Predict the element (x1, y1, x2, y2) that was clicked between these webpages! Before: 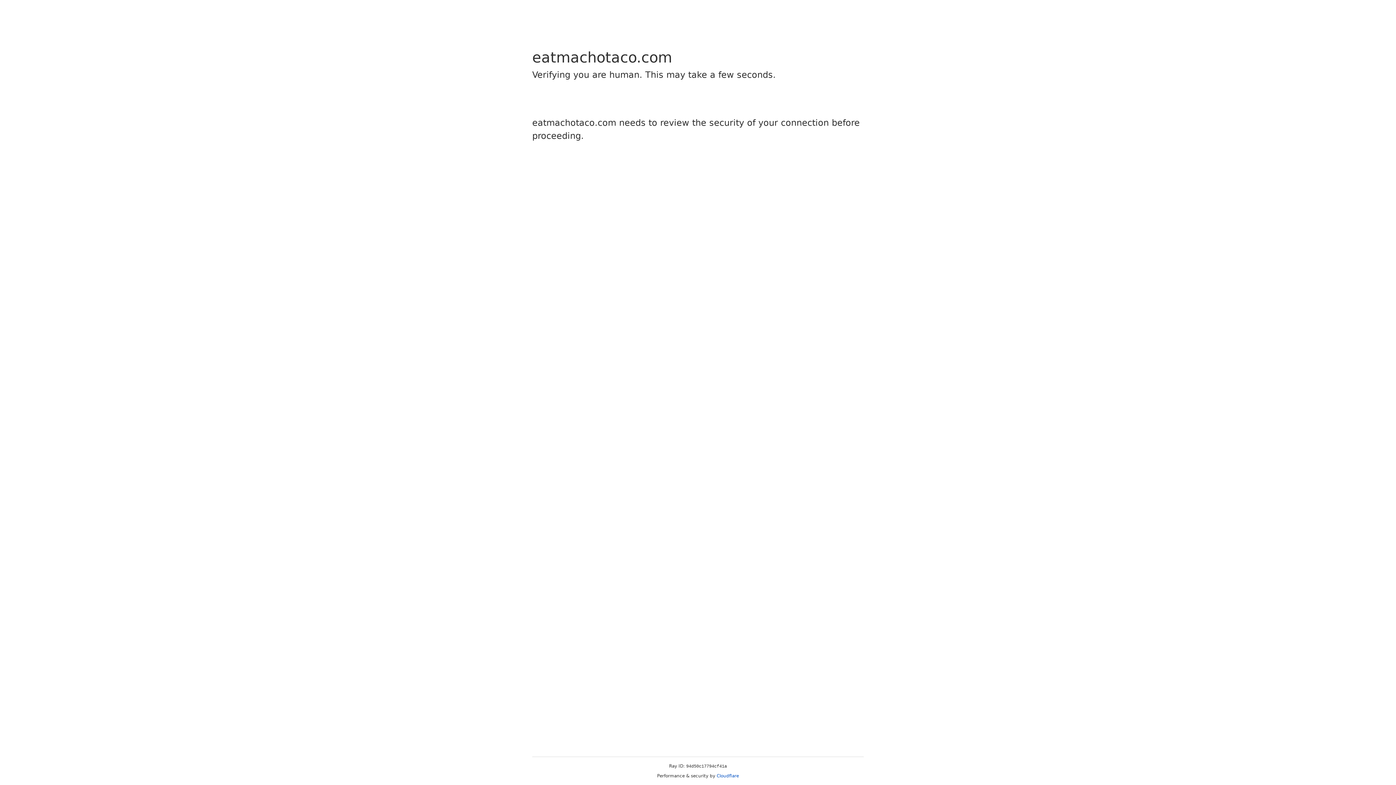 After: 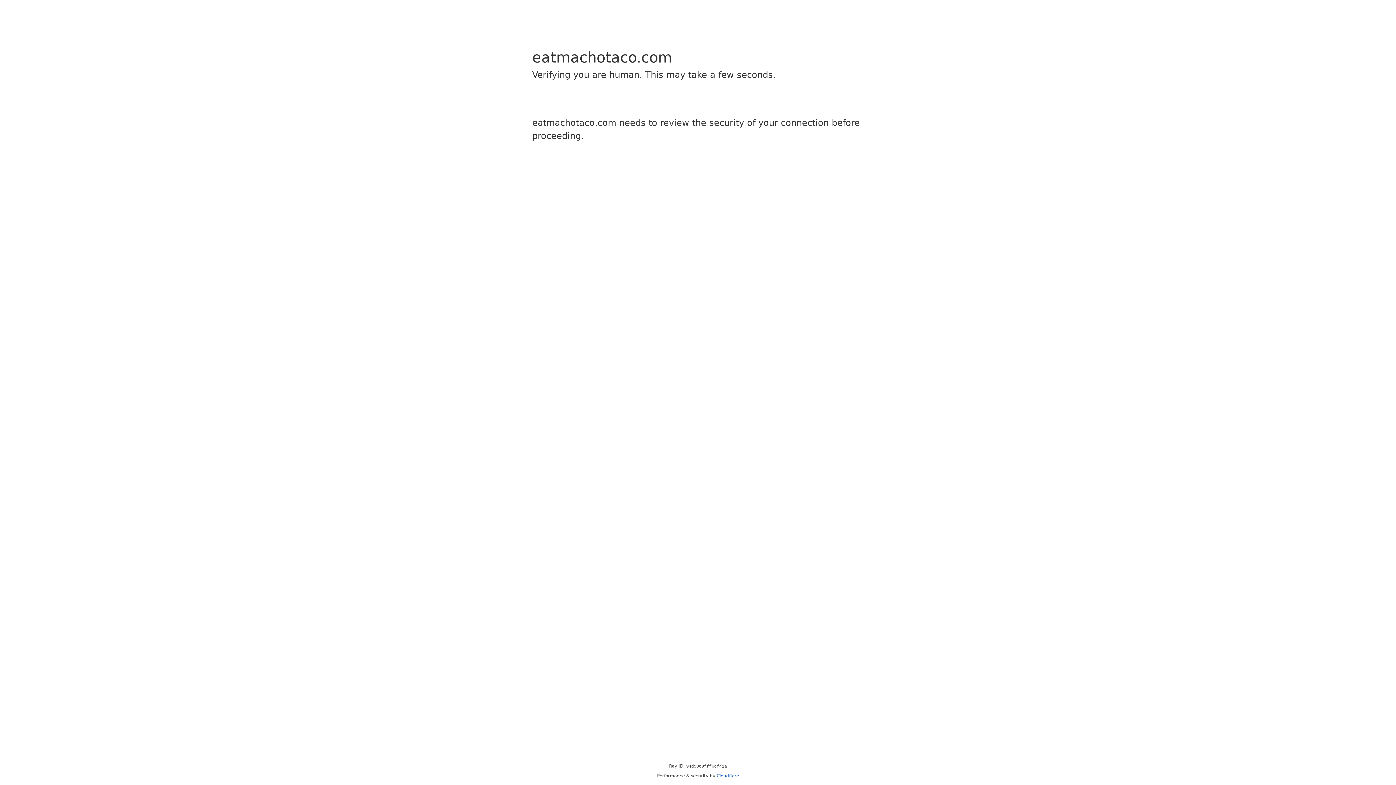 Action: bbox: (716, 773, 739, 778) label: Cloudflare